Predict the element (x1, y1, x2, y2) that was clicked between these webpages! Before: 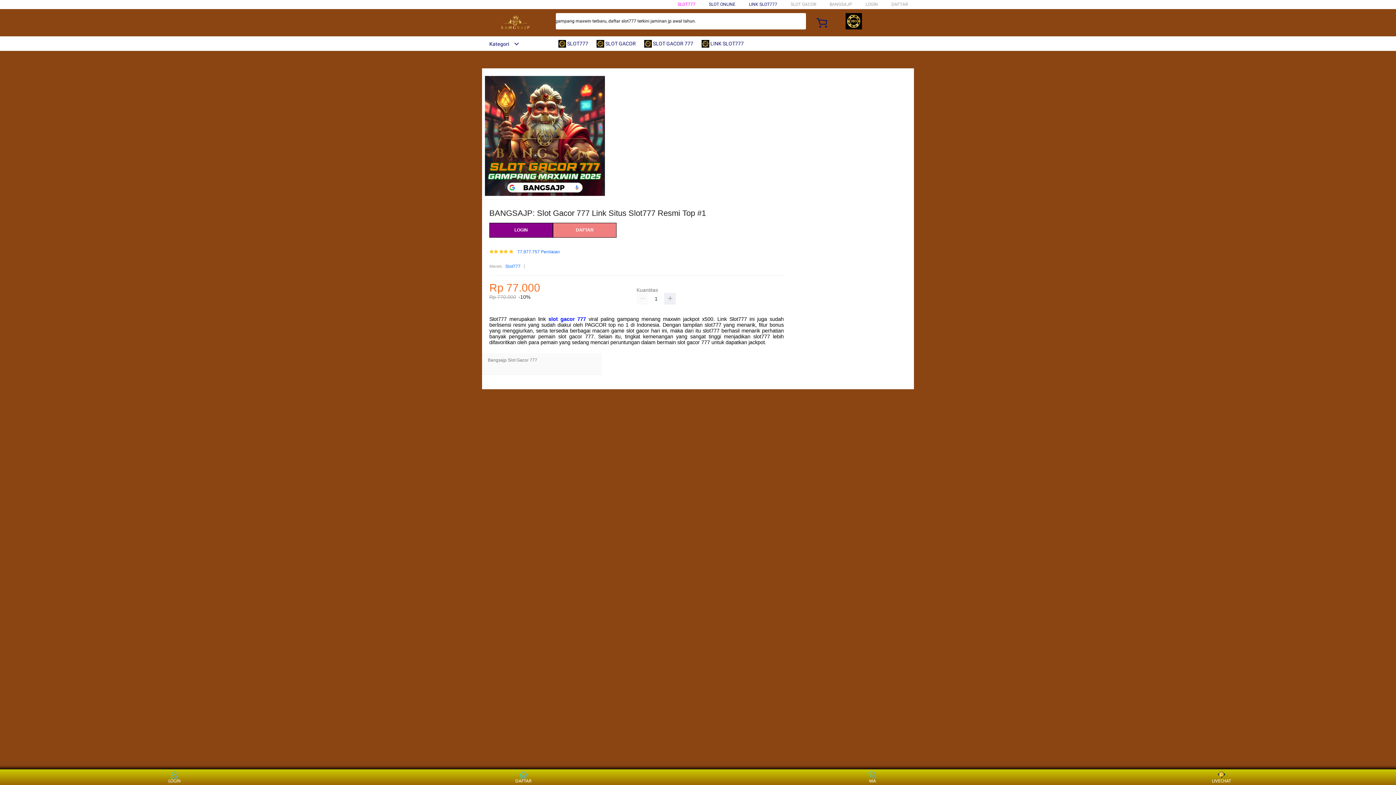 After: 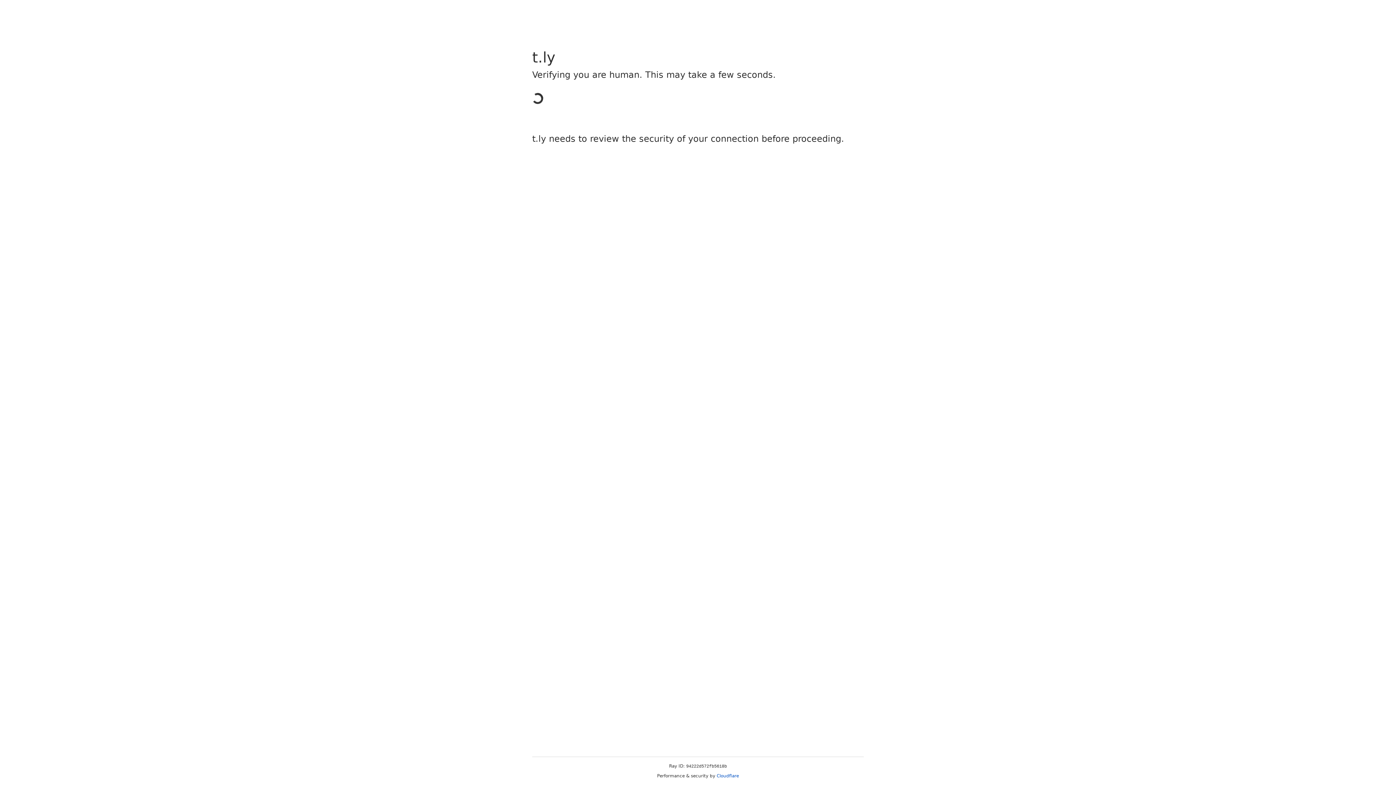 Action: bbox: (865, 1, 878, 6) label: LOGIN